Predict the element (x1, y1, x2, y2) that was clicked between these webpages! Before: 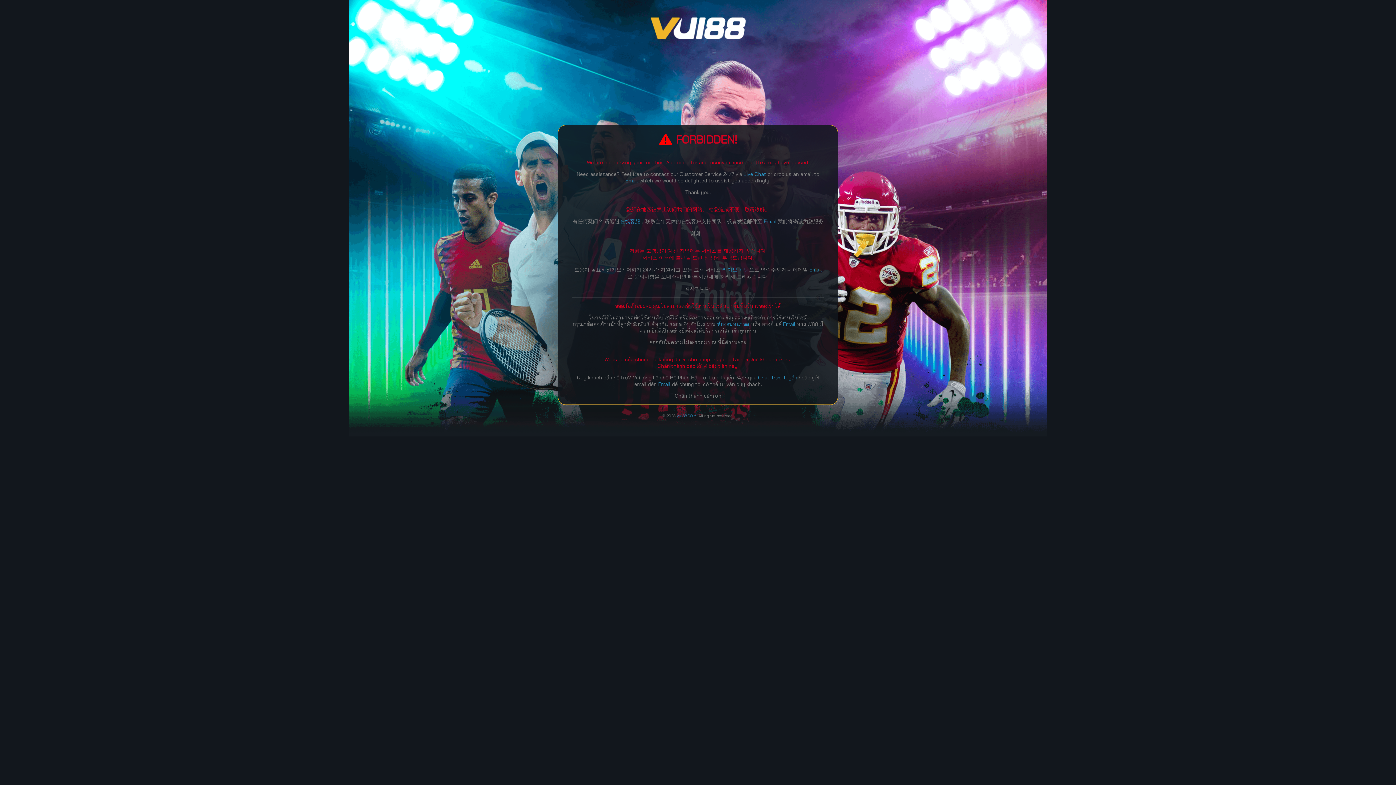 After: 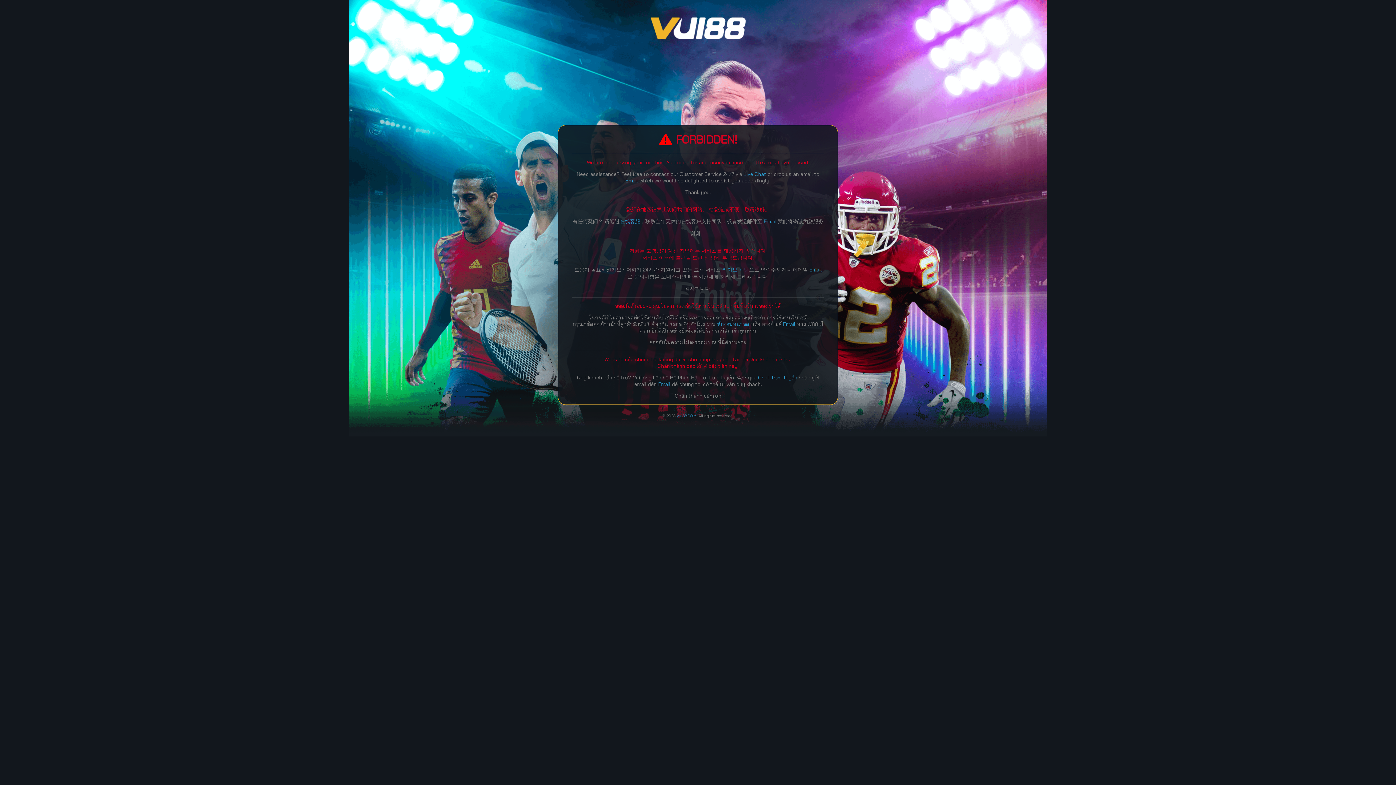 Action: label: Email bbox: (625, 177, 638, 184)